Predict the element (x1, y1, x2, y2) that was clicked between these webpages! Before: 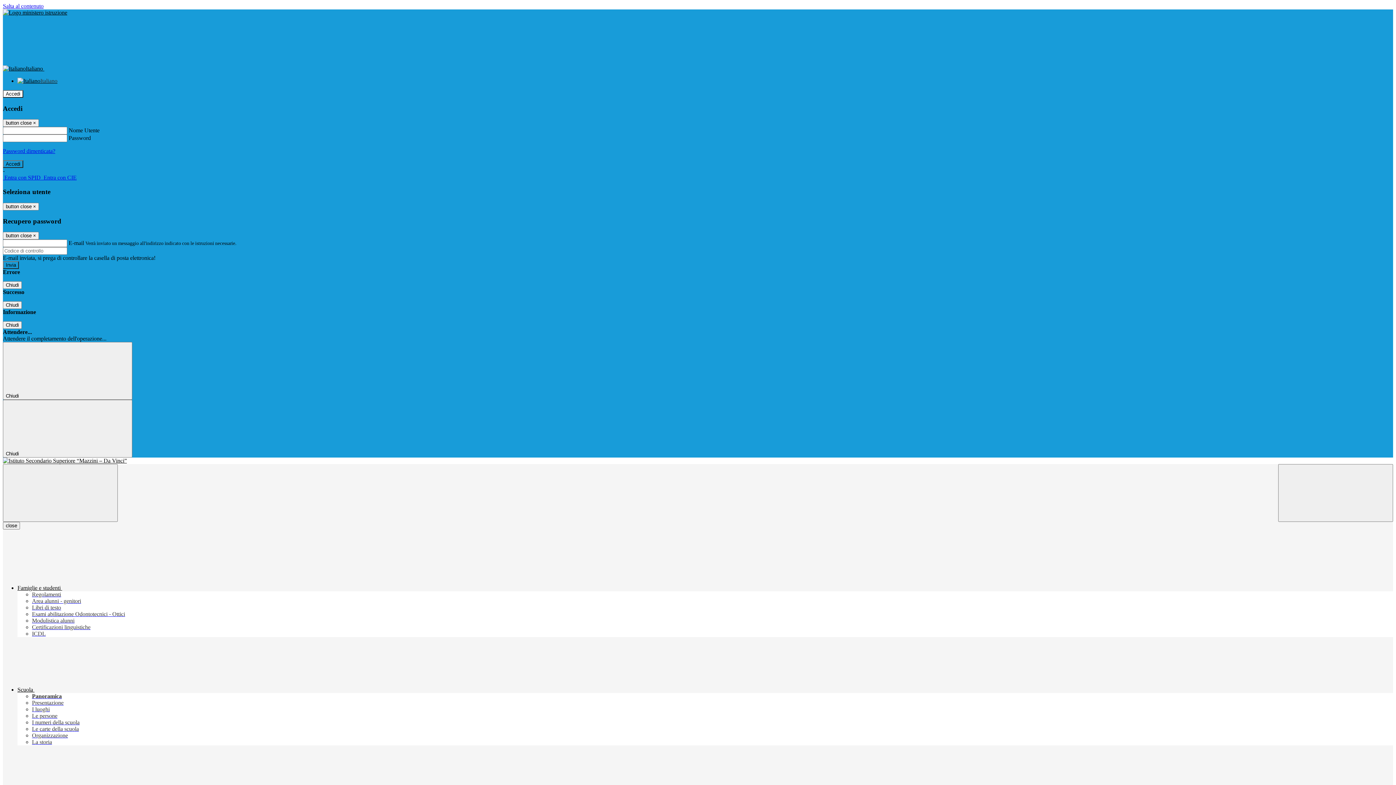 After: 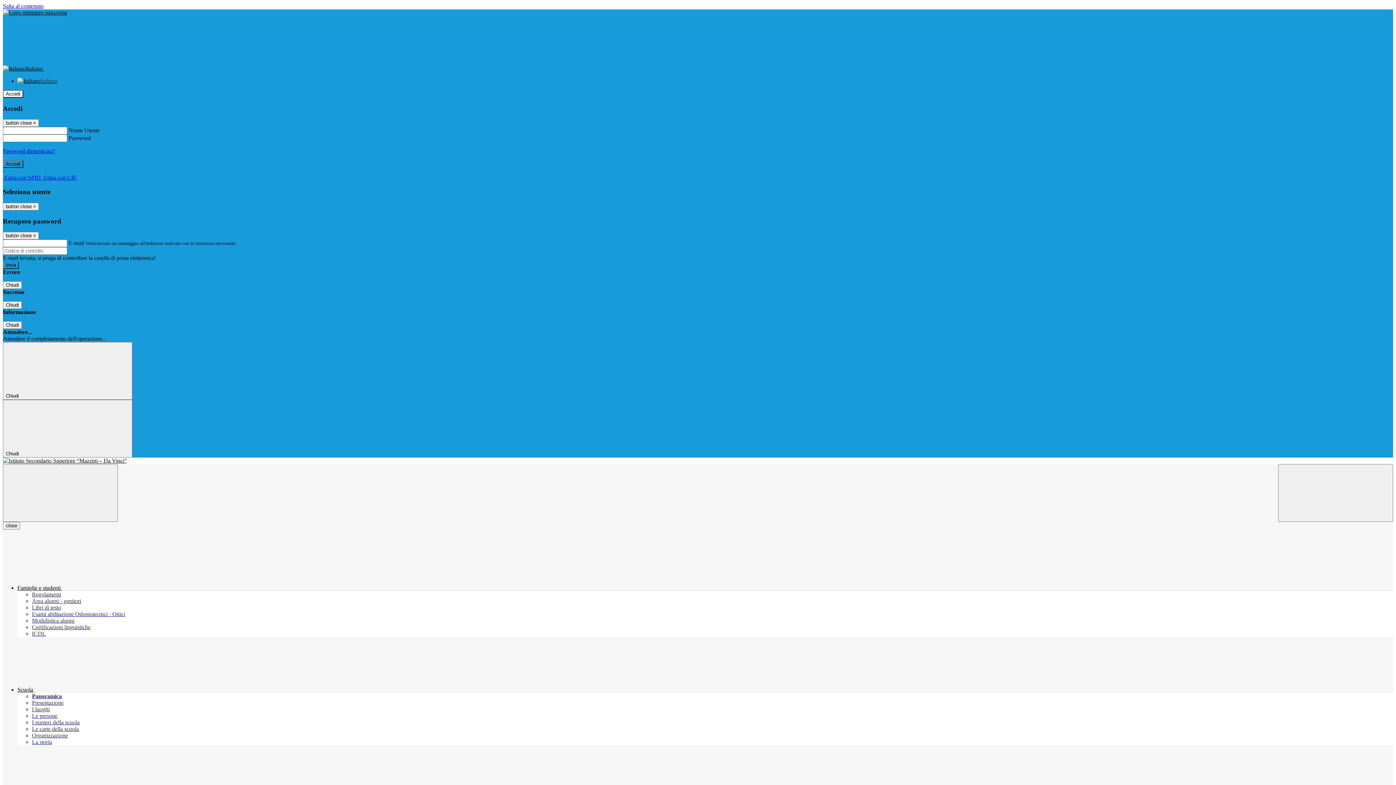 Action: label: Presentazione bbox: (32, 700, 63, 706)